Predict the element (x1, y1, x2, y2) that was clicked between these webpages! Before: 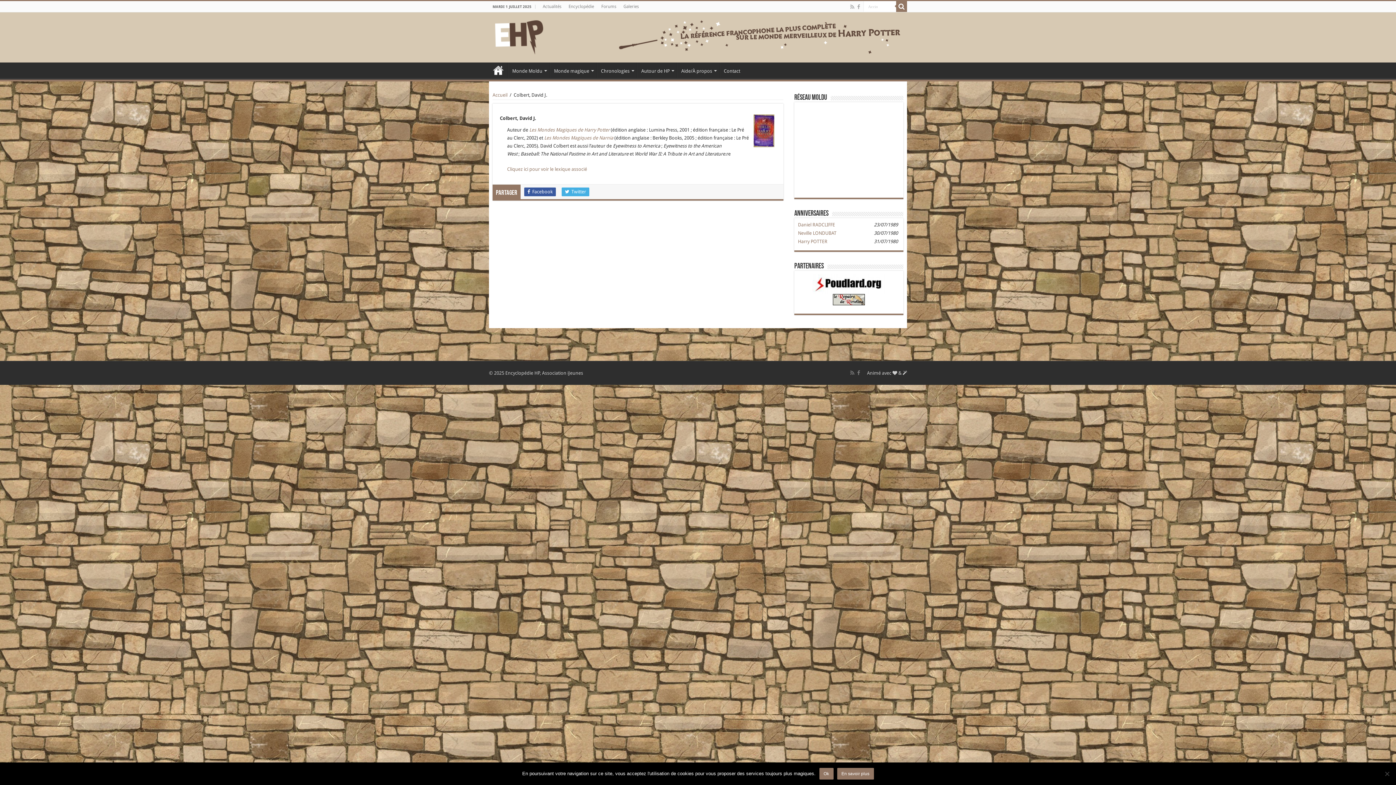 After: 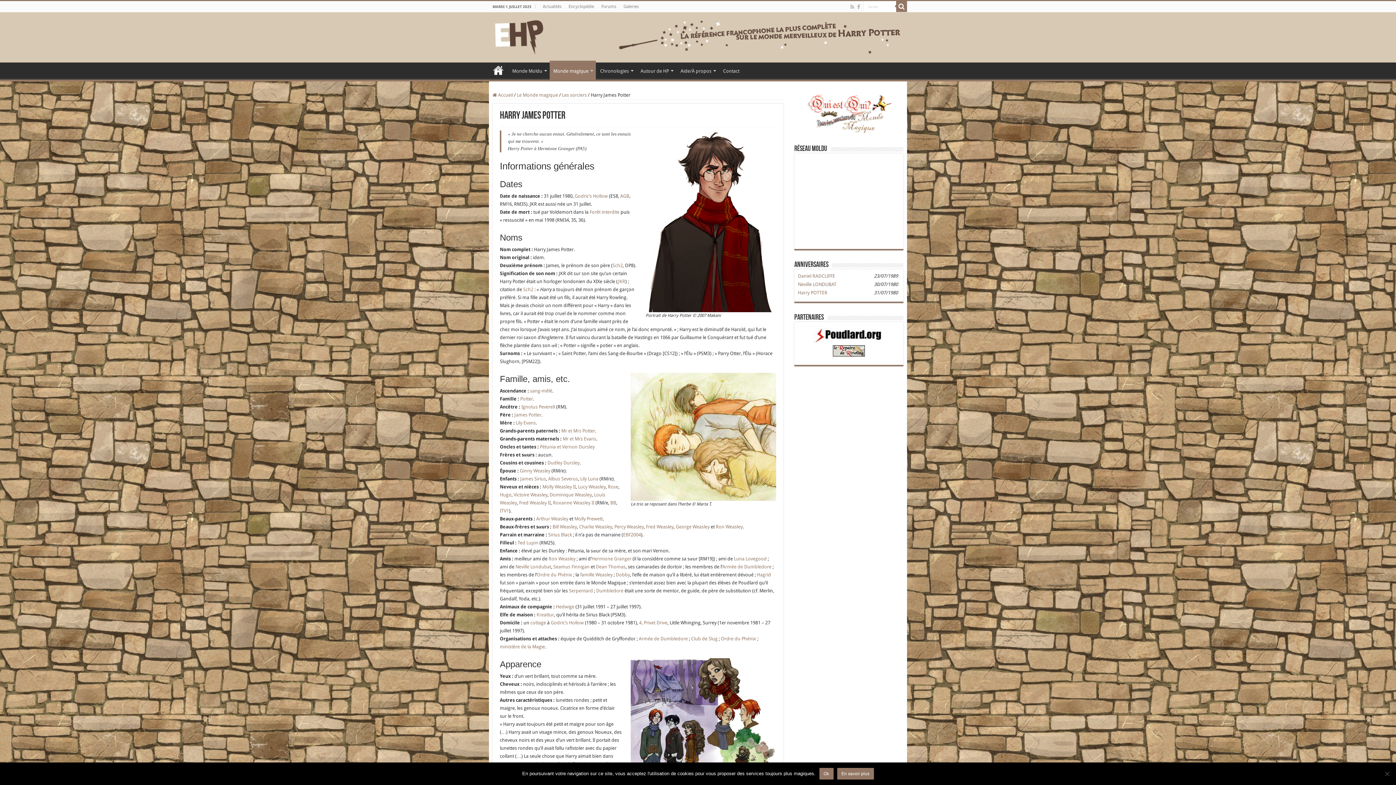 Action: bbox: (798, 238, 827, 244) label: Harry POTTER